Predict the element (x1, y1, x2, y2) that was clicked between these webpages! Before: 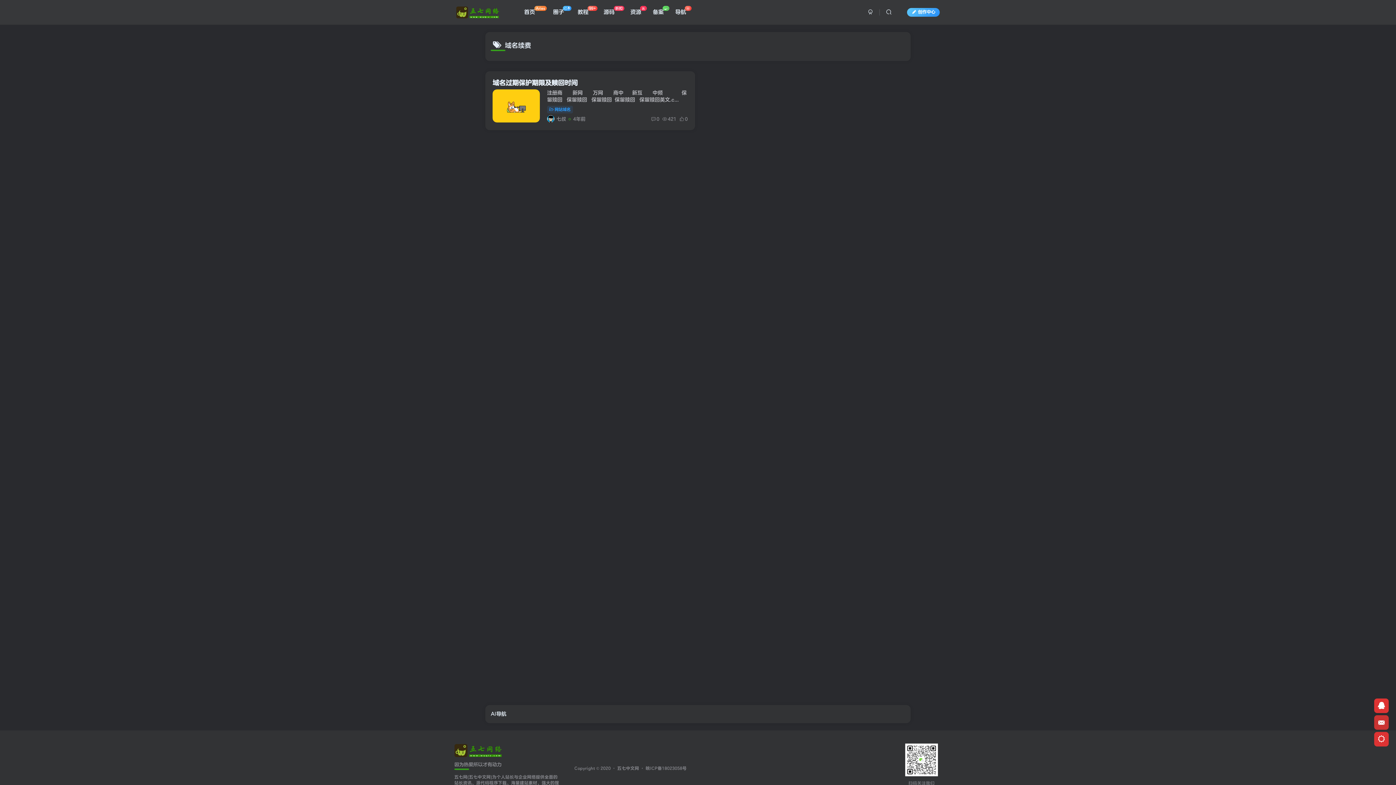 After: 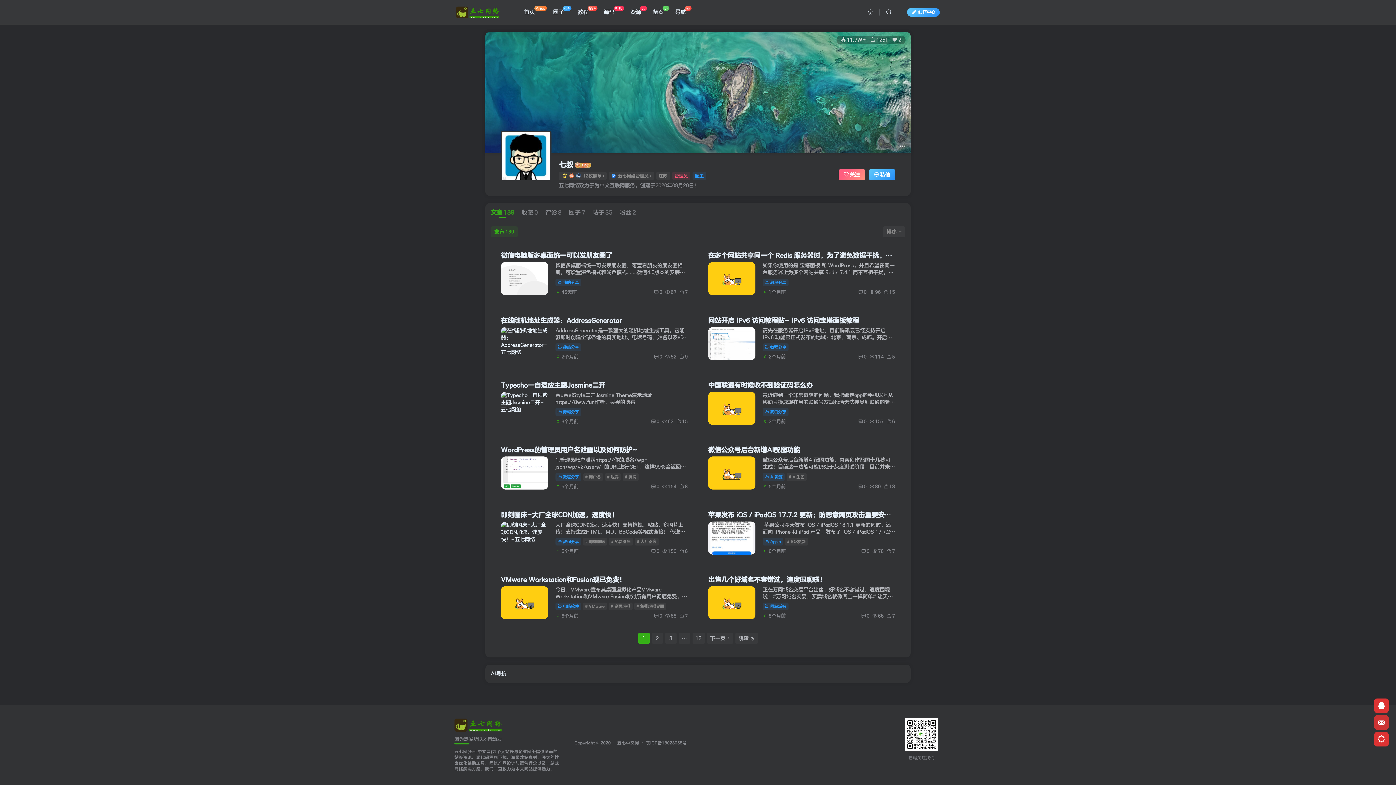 Action: bbox: (547, 115, 554, 123)